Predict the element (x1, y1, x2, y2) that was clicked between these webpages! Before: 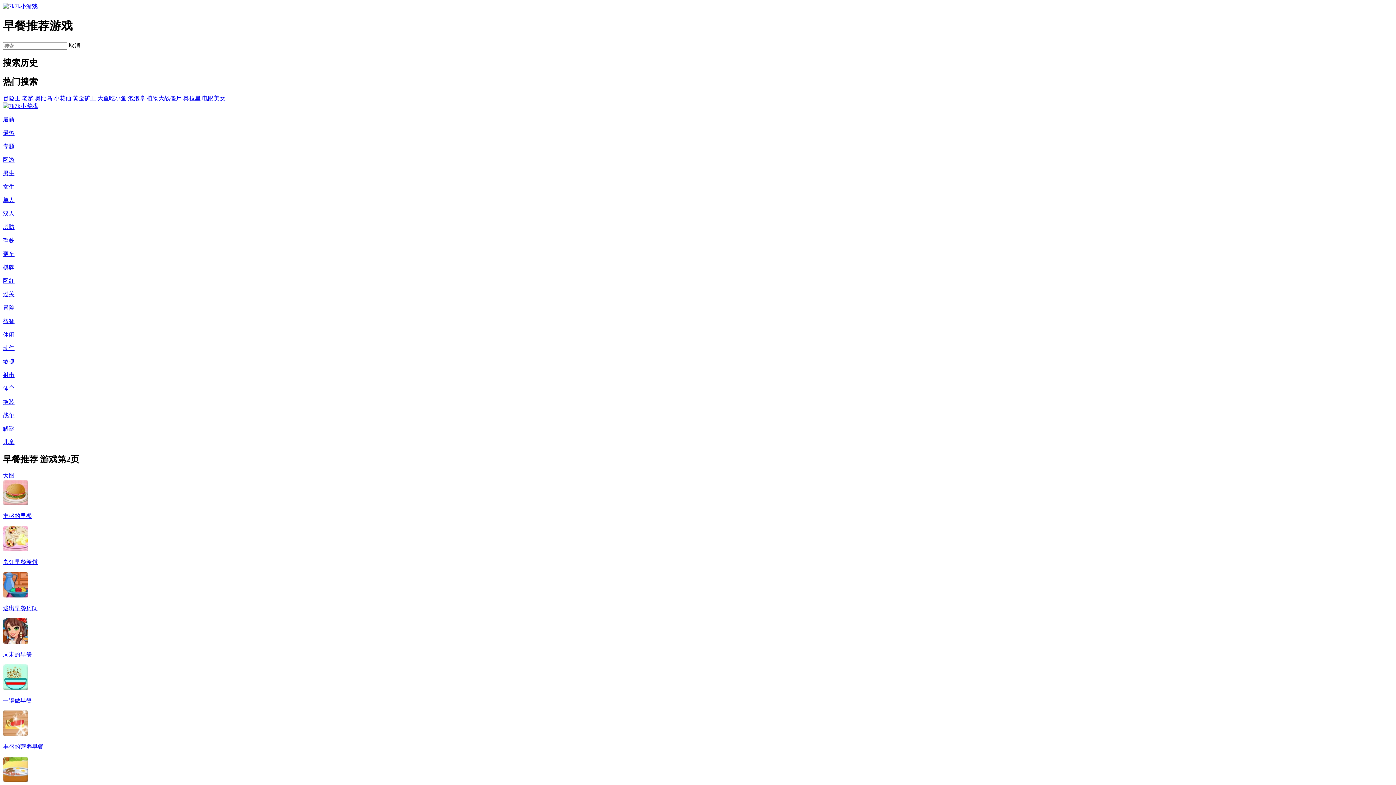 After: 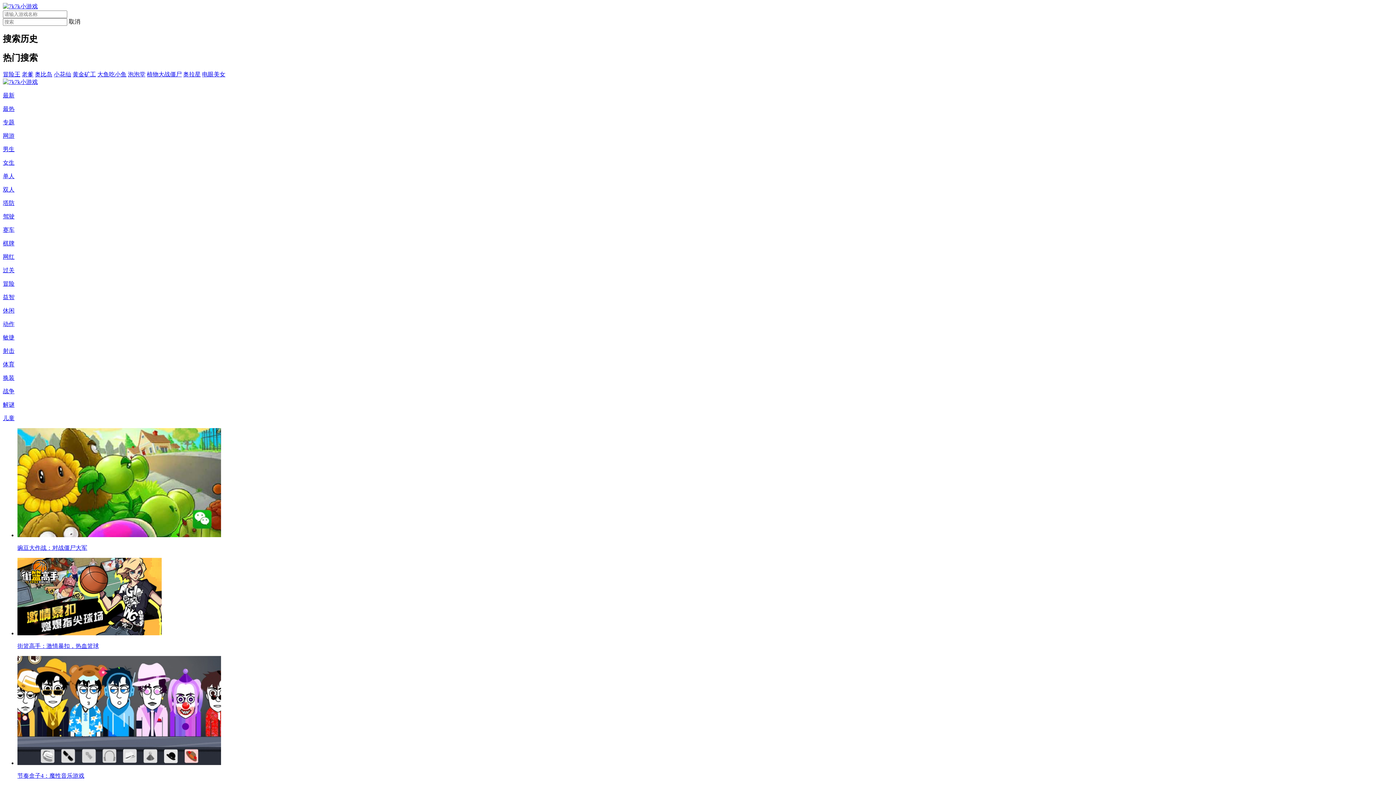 Action: bbox: (2, 102, 37, 108)